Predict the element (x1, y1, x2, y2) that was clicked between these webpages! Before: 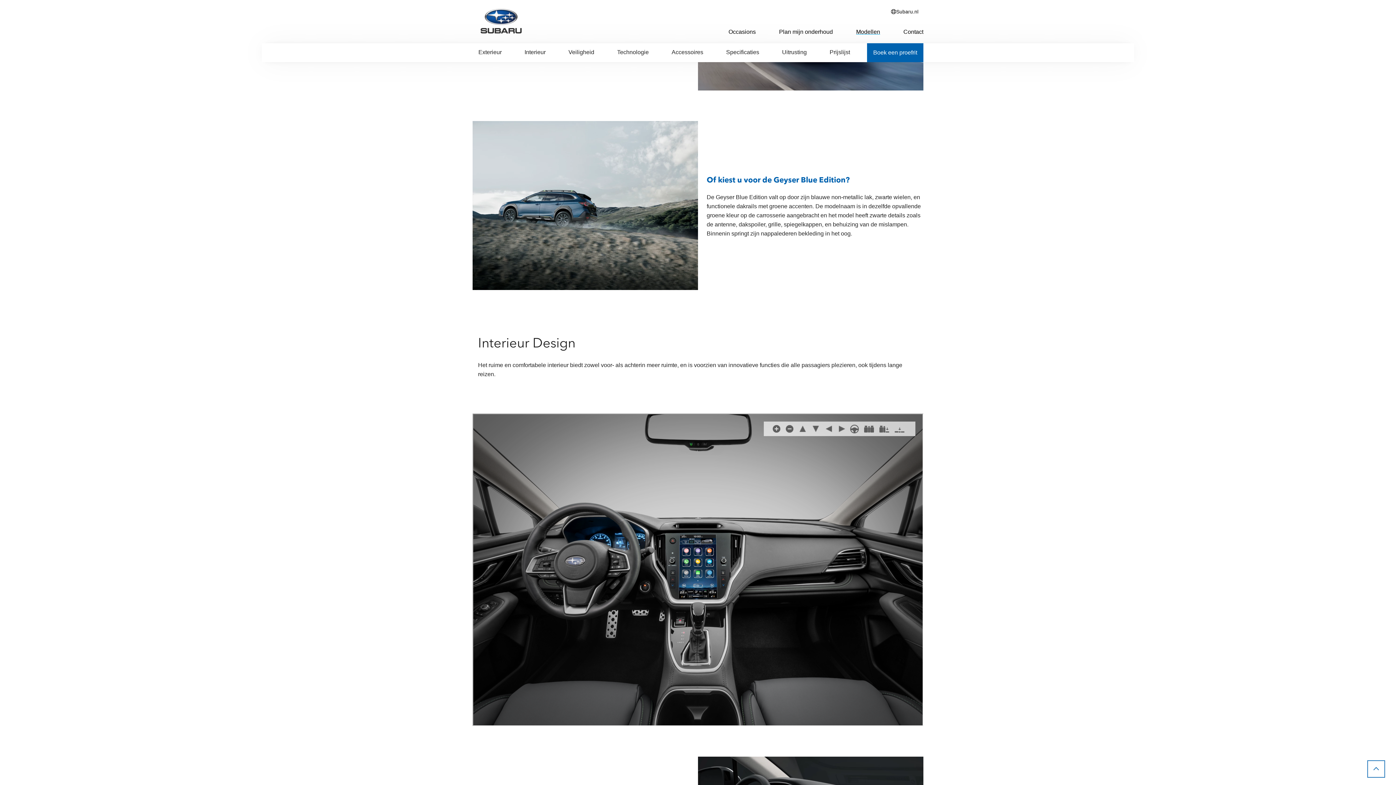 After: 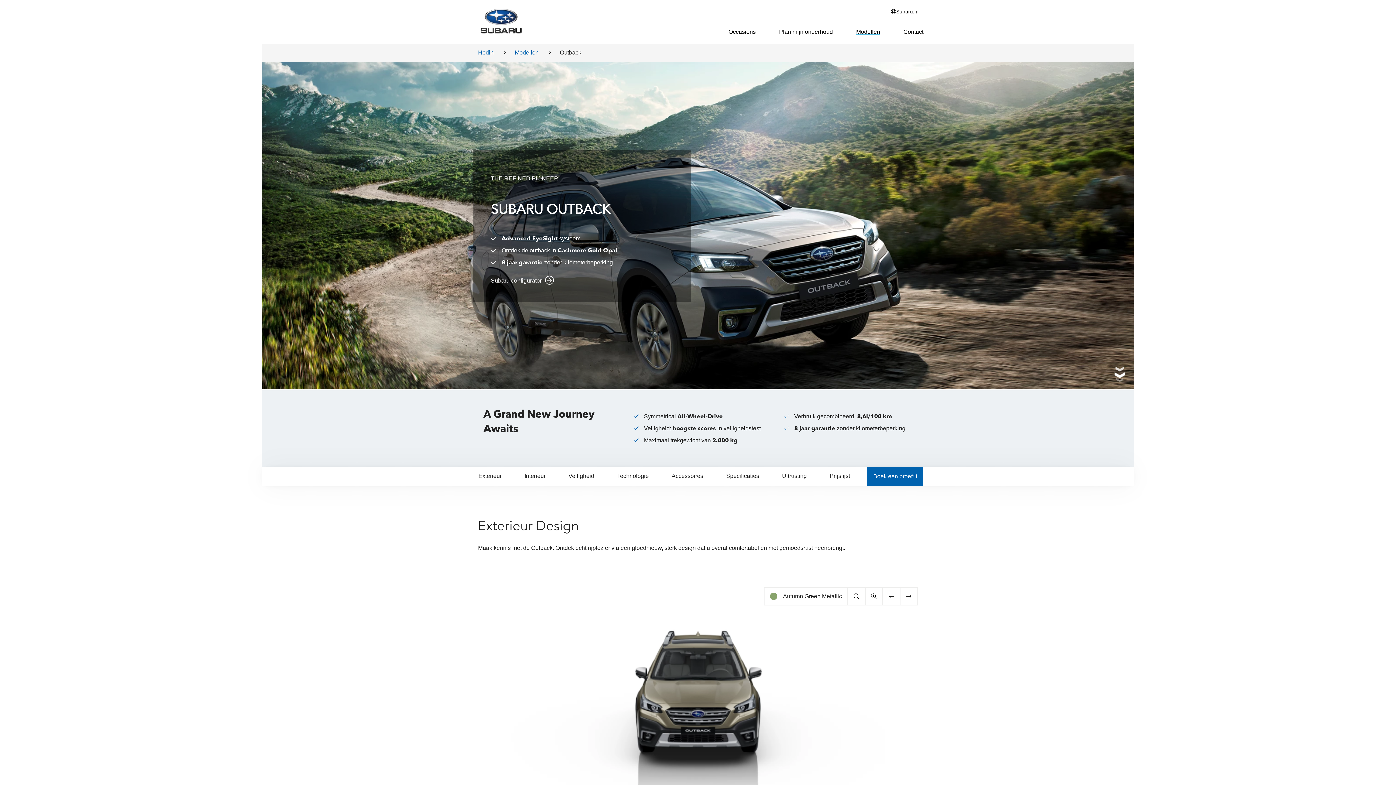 Action: bbox: (1367, 760, 1385, 778)